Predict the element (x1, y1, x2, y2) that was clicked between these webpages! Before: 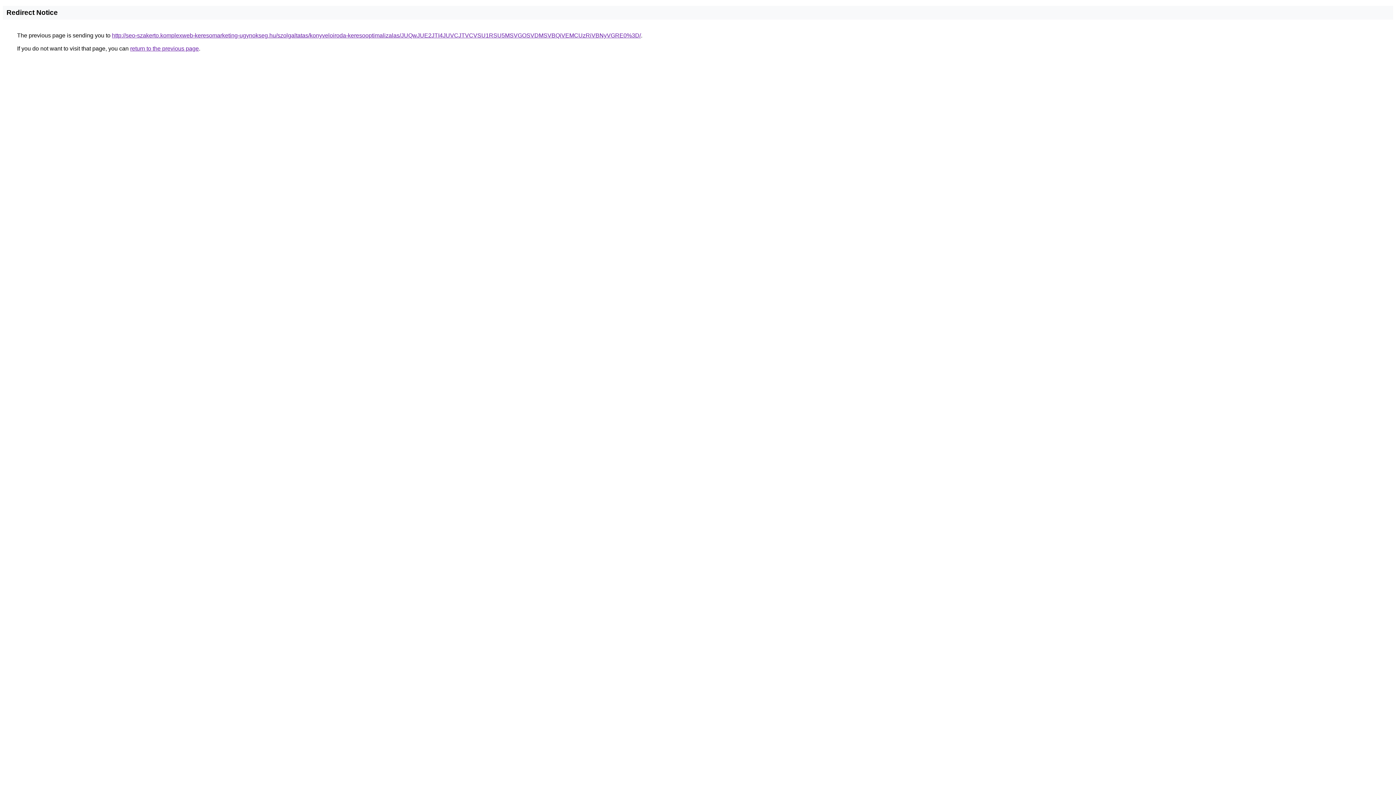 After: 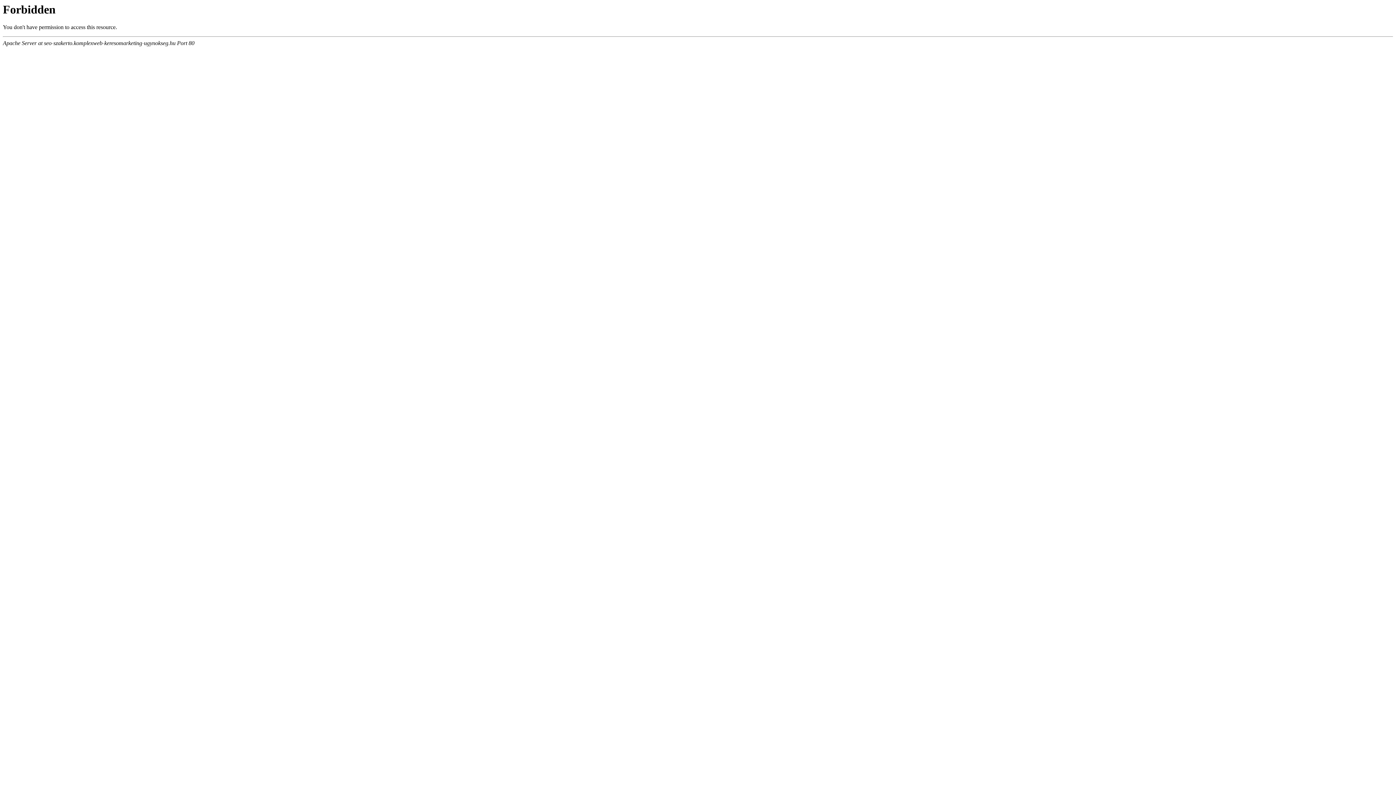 Action: bbox: (112, 32, 641, 38) label: http://seo-szakerto.komplexweb-keresomarketing-ugynokseg.hu/szolgaltatas/konyveloiroda-keresooptimalizalas/JUQwJUE2JTI4JUVCJTVCVSU1RSU5MSVGOSVDMSVBQiVEMCUzRiVBNyVGRE0%3D/